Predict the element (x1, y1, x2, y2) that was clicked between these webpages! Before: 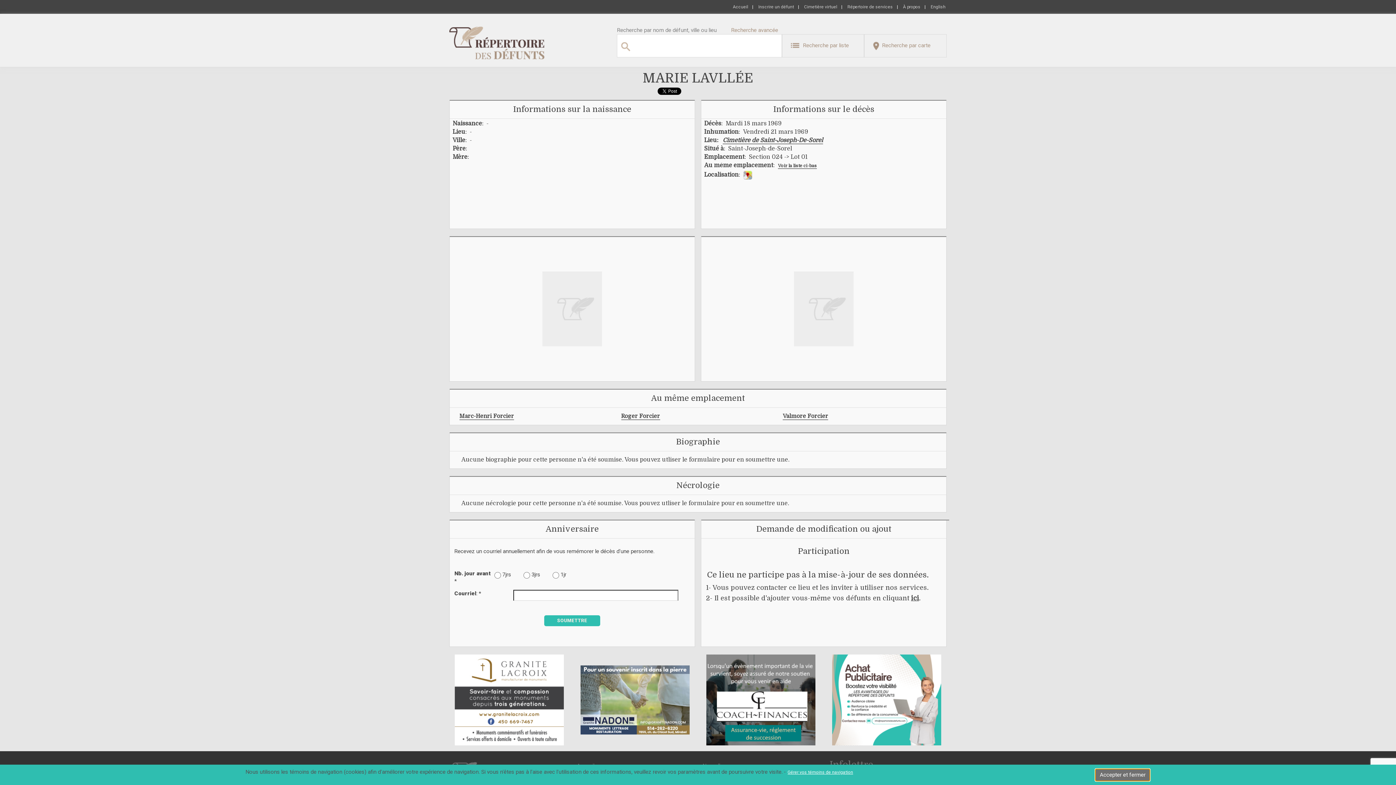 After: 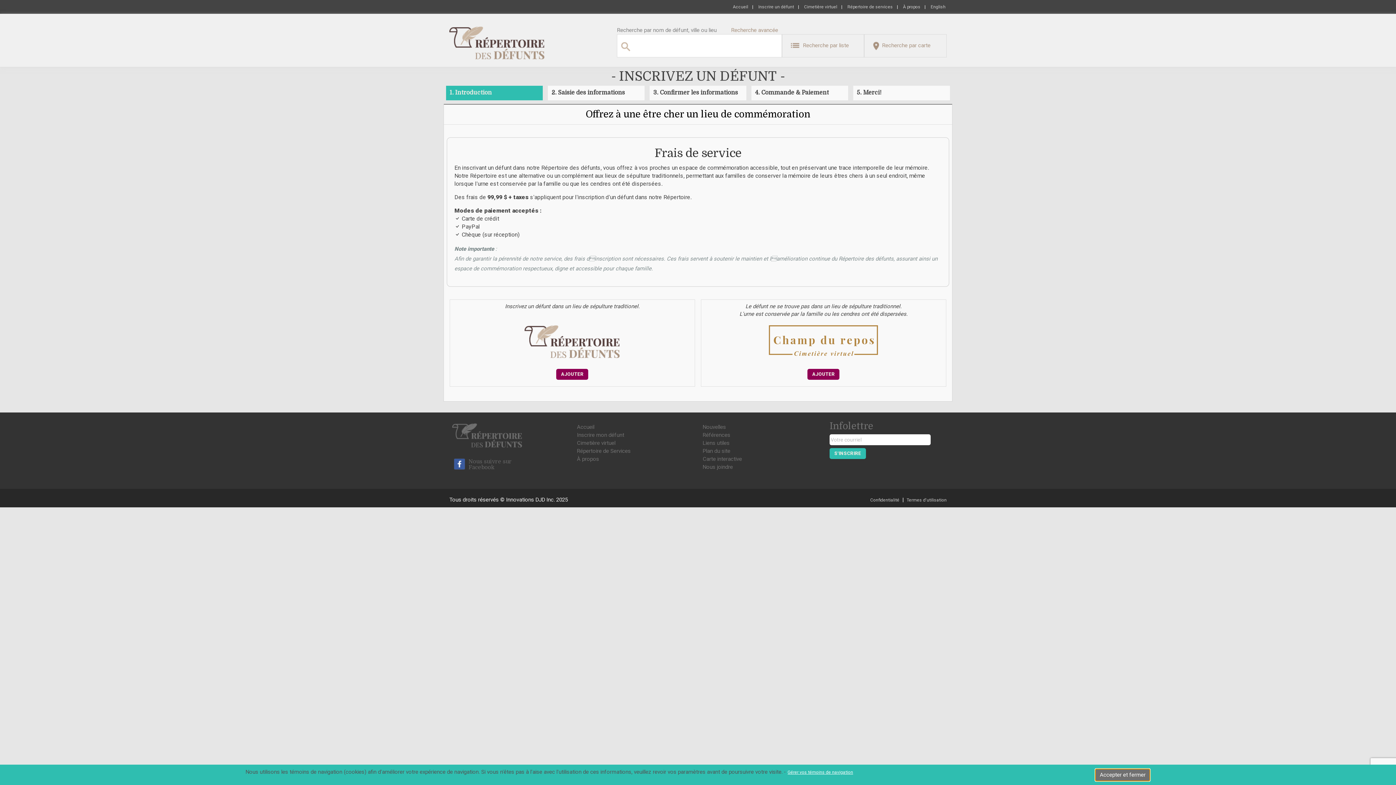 Action: bbox: (911, 594, 919, 602) label: ici